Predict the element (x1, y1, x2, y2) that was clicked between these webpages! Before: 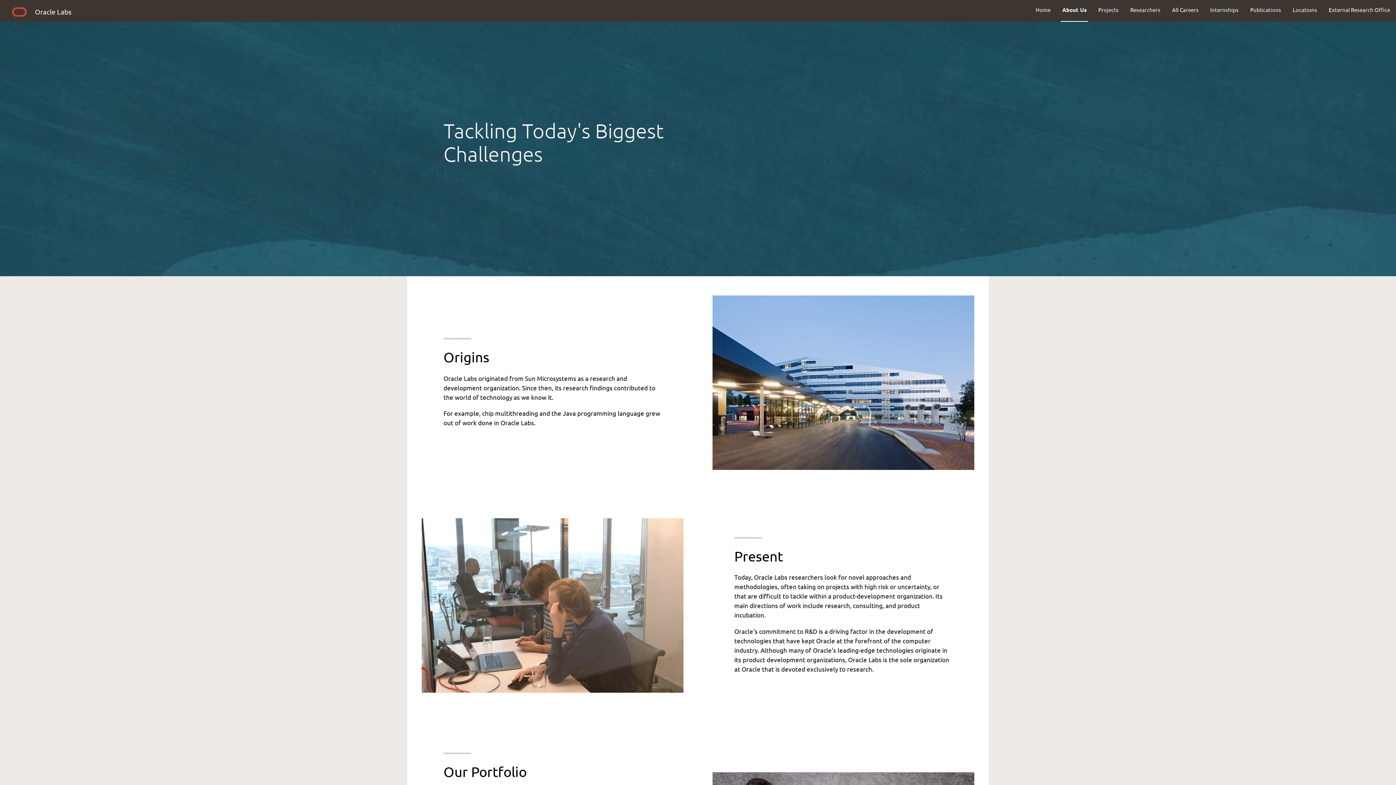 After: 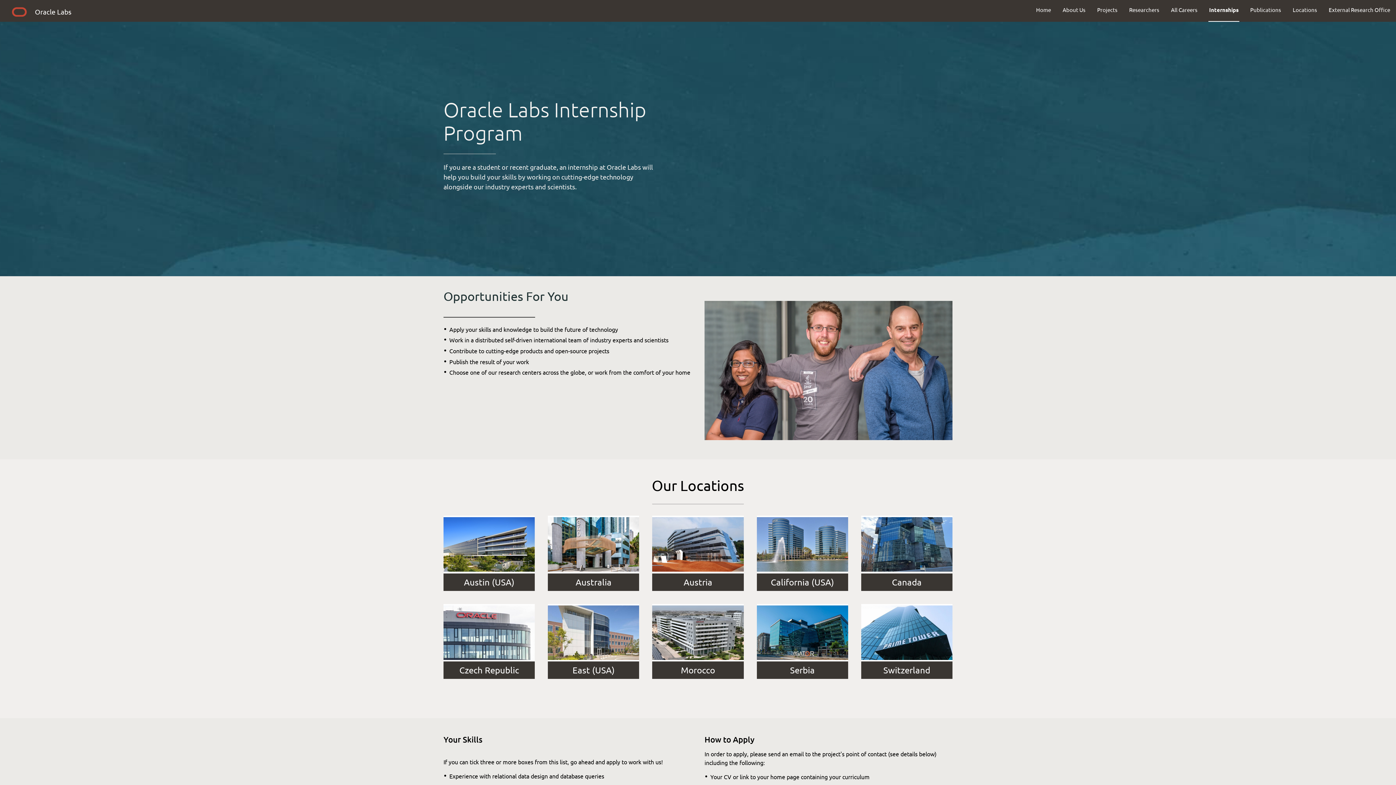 Action: label: Internships bbox: (1204, 0, 1244, 19)